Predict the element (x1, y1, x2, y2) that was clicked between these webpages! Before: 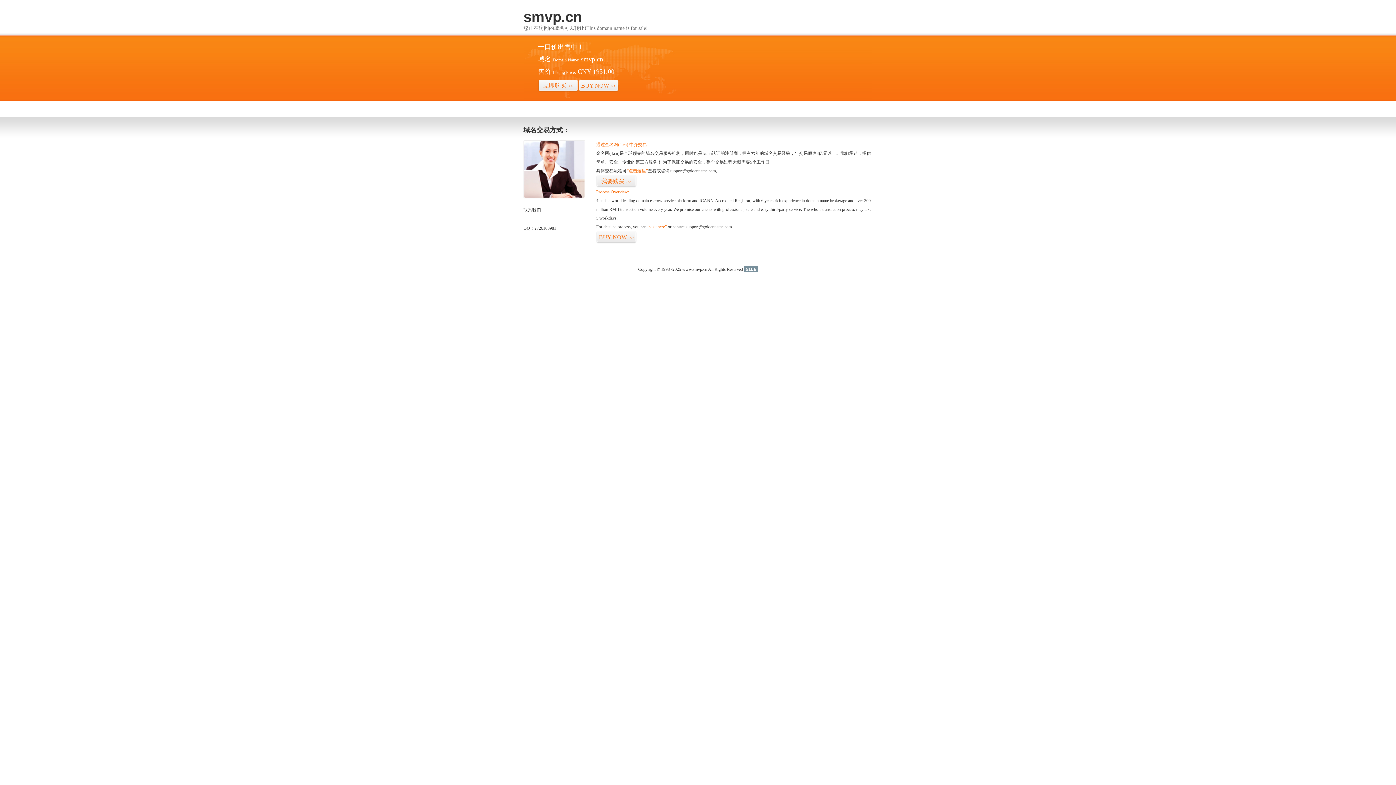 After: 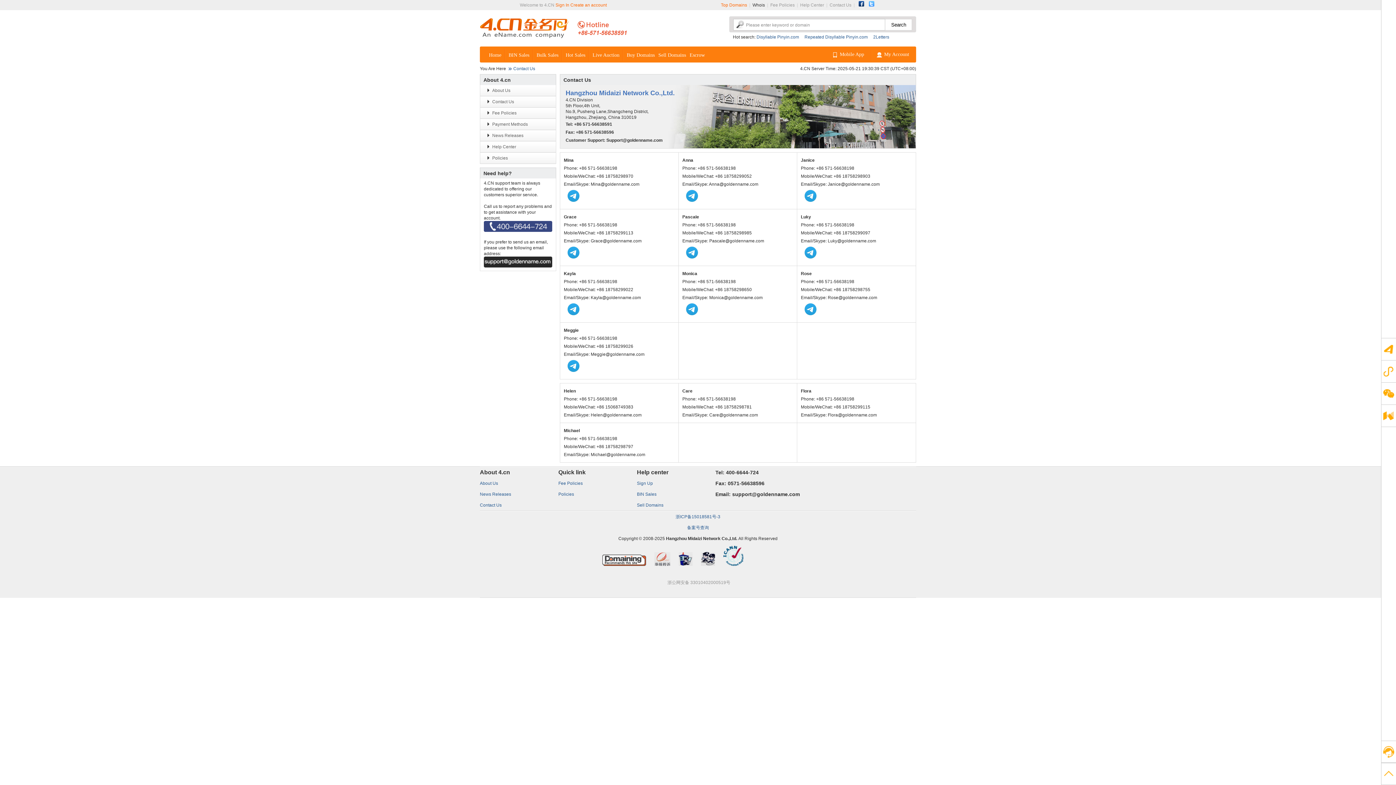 Action: bbox: (523, 194, 585, 199)